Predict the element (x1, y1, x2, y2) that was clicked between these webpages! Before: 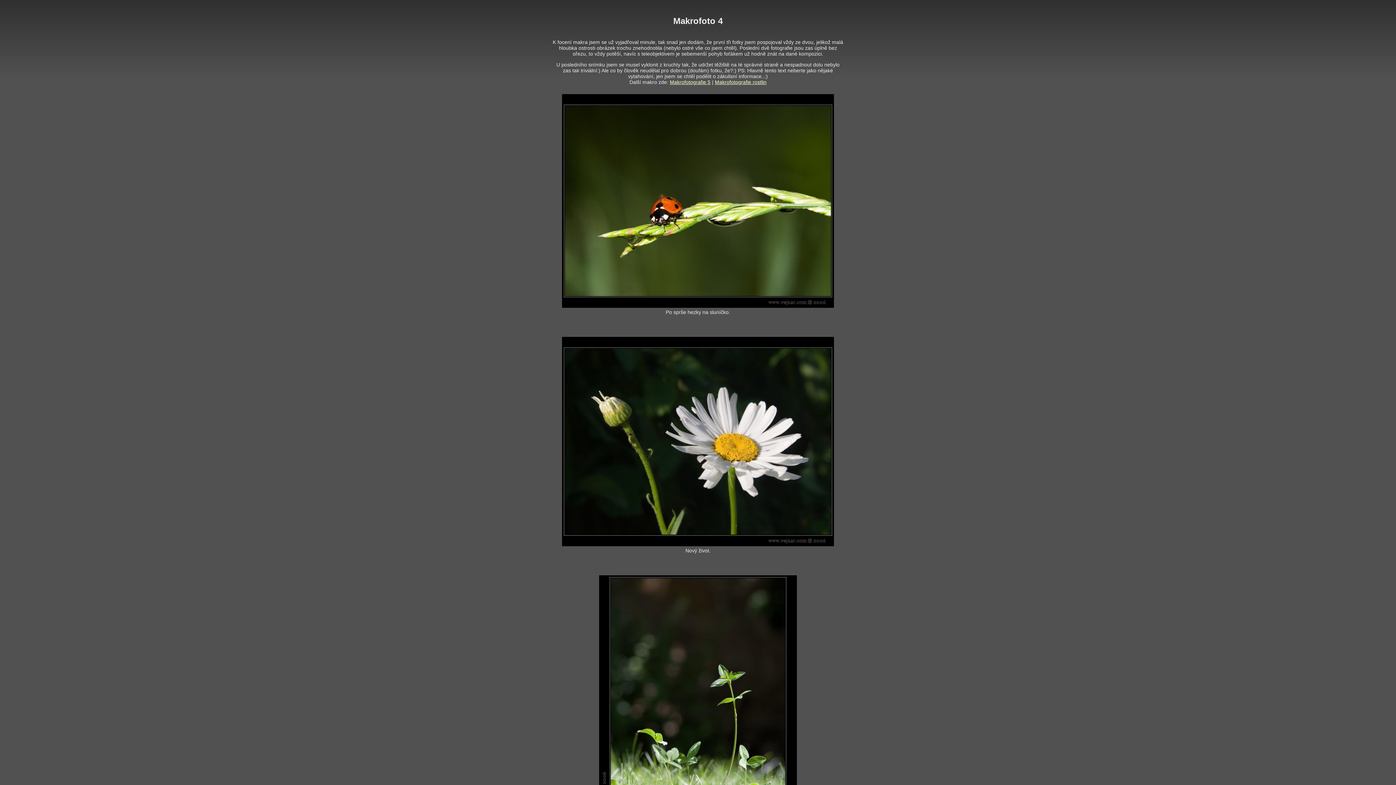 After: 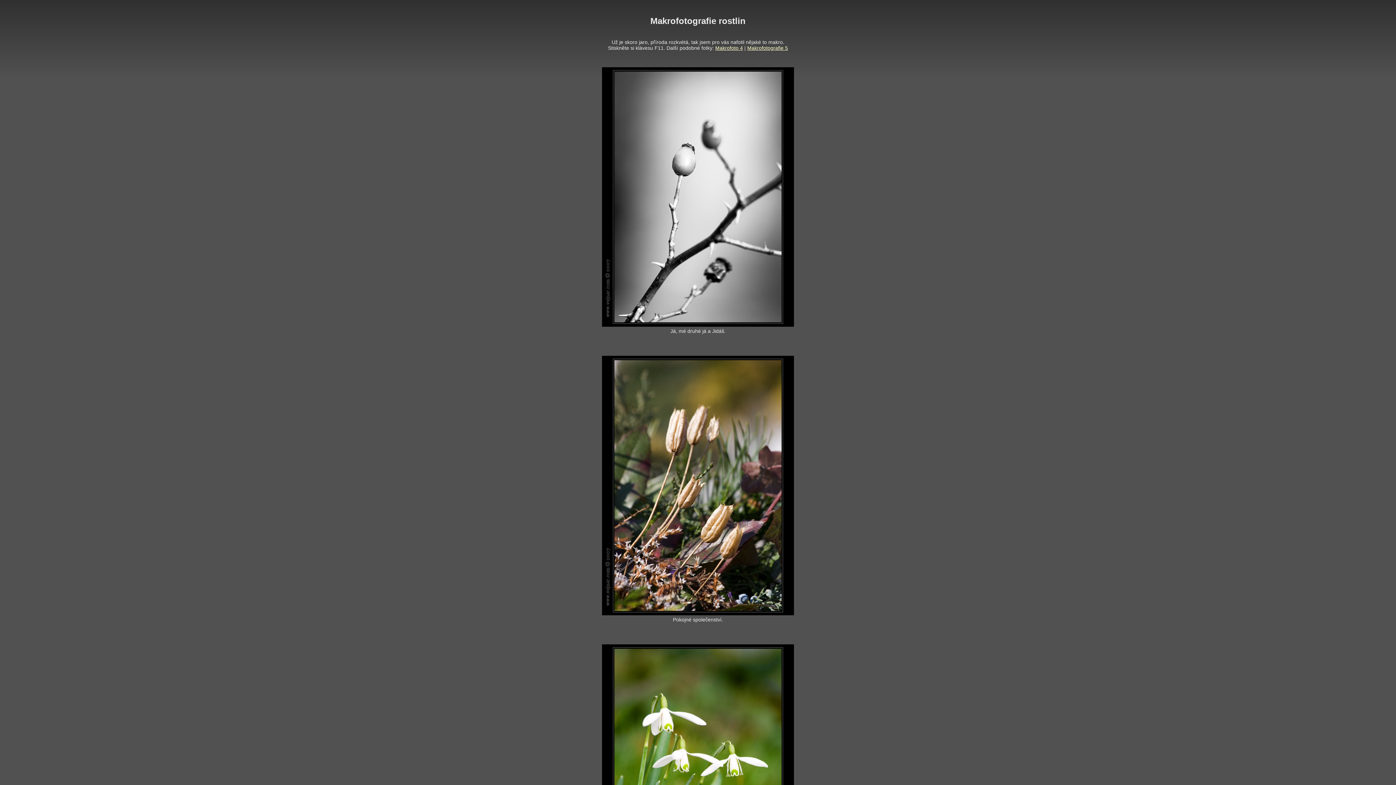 Action: label: Makrofotografie rostlin bbox: (715, 79, 766, 85)